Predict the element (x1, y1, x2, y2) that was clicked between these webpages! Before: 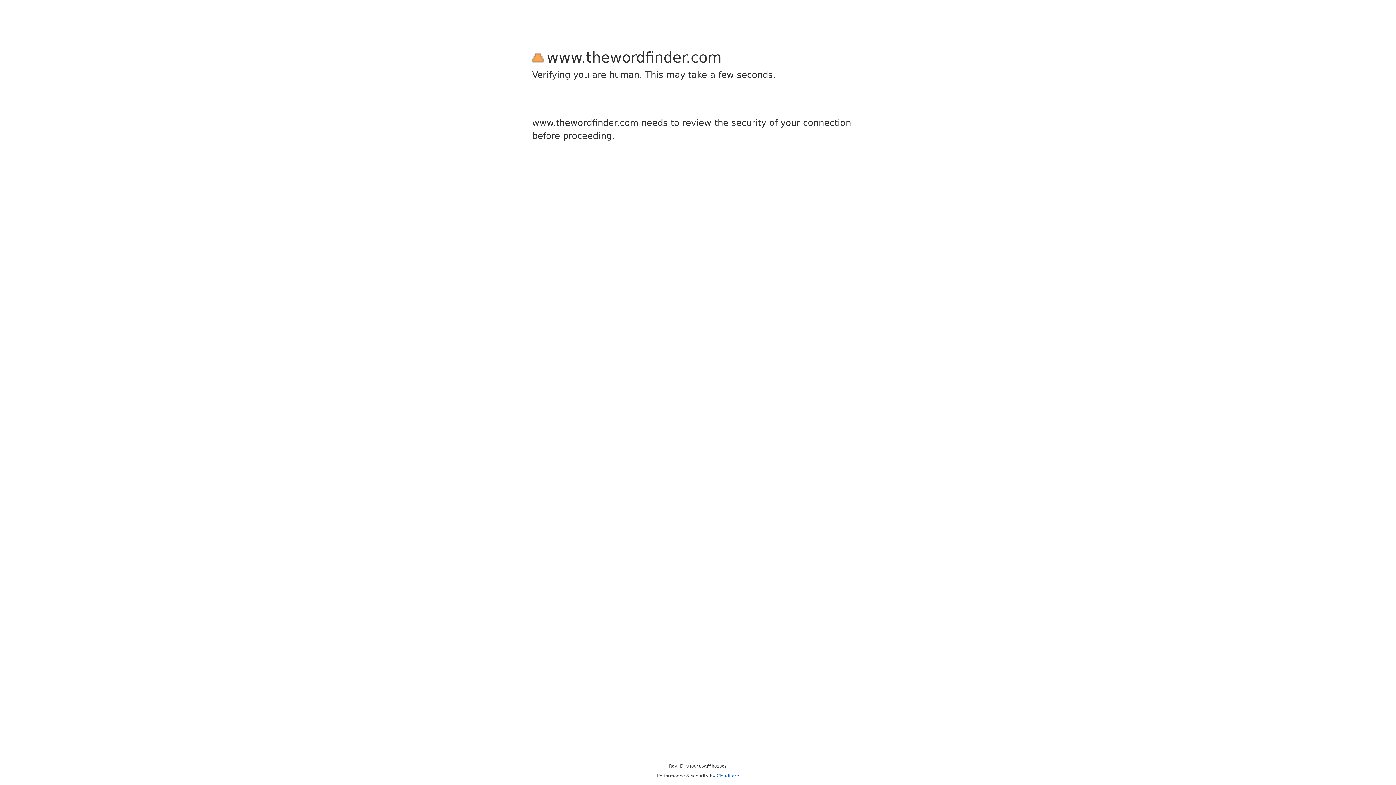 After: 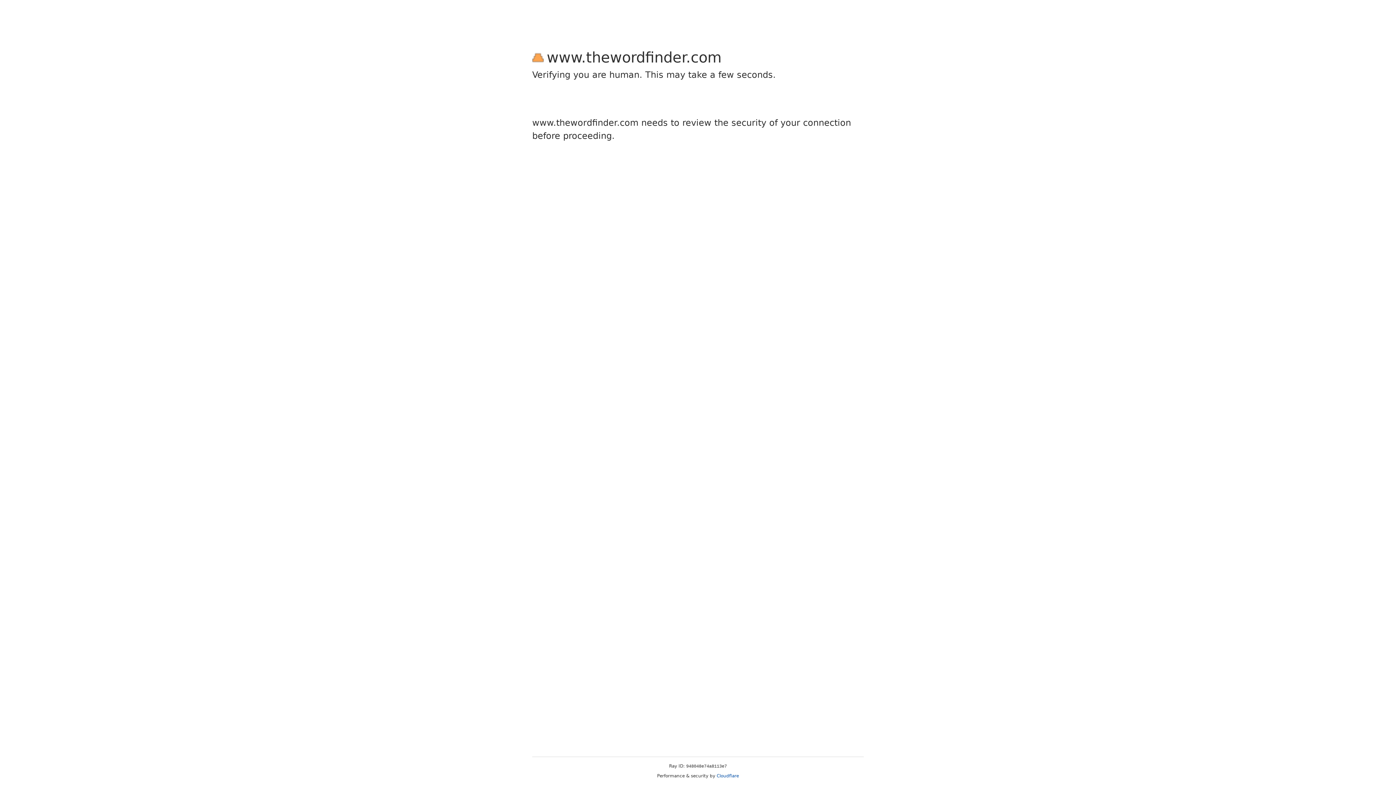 Action: bbox: (716, 773, 739, 778) label: Cloudflare